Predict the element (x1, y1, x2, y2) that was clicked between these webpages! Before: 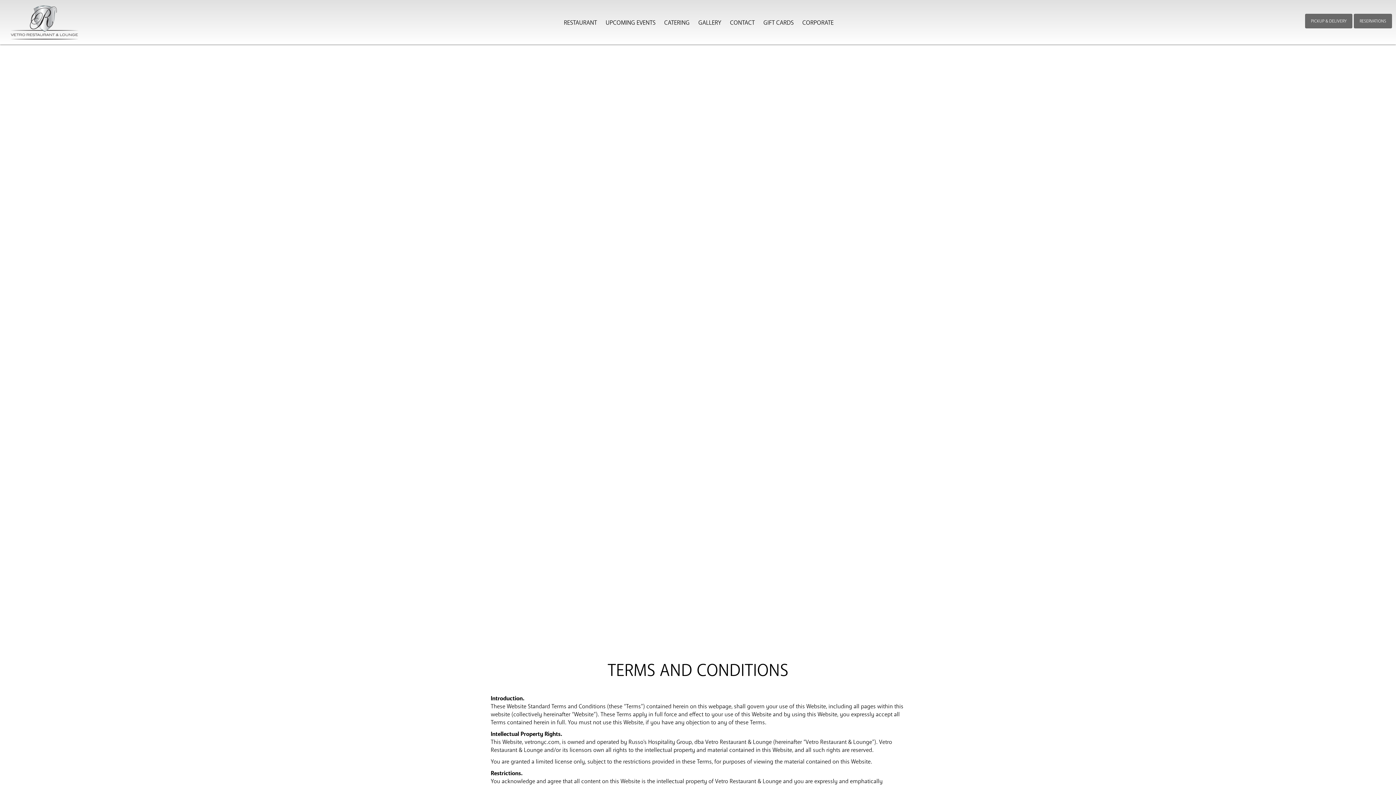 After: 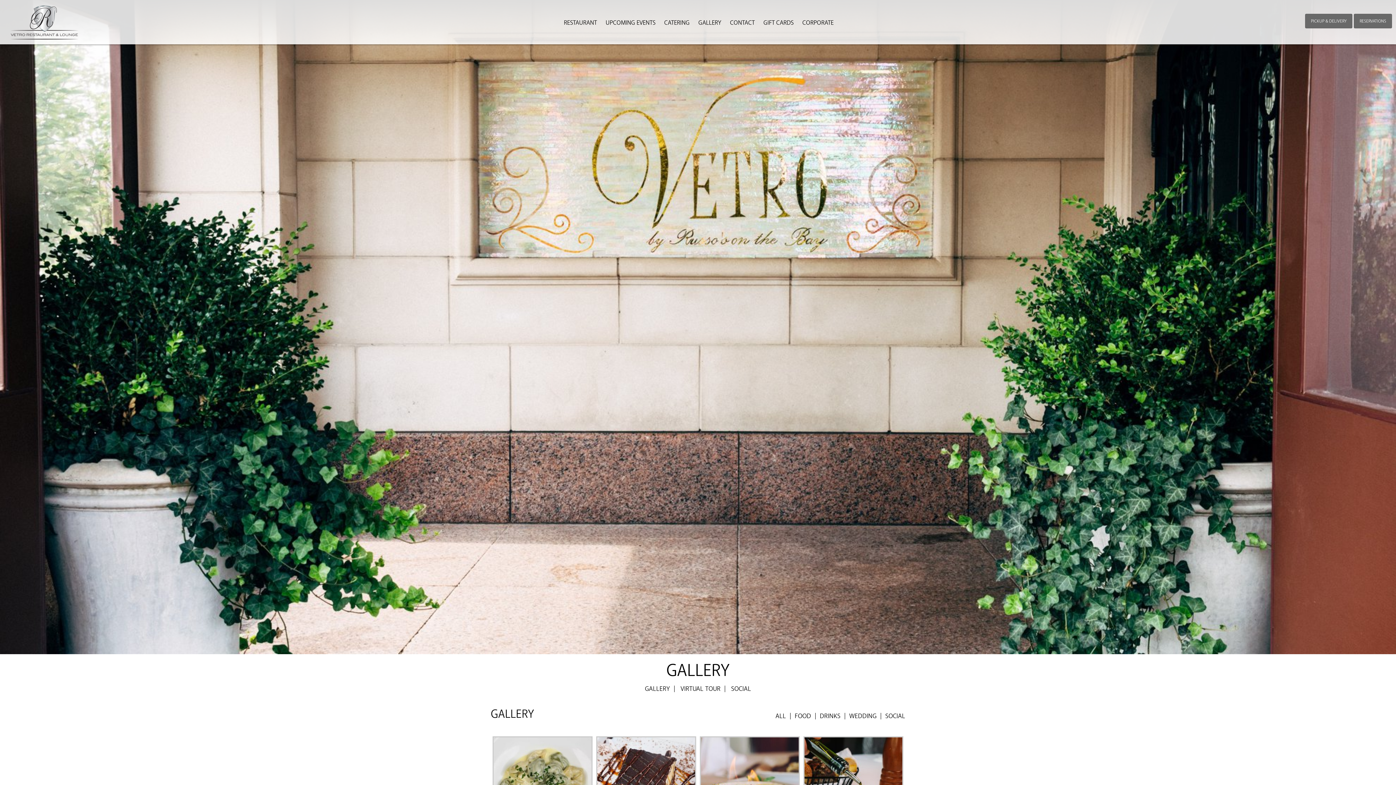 Action: bbox: (698, 19, 721, 25) label: GALLERY